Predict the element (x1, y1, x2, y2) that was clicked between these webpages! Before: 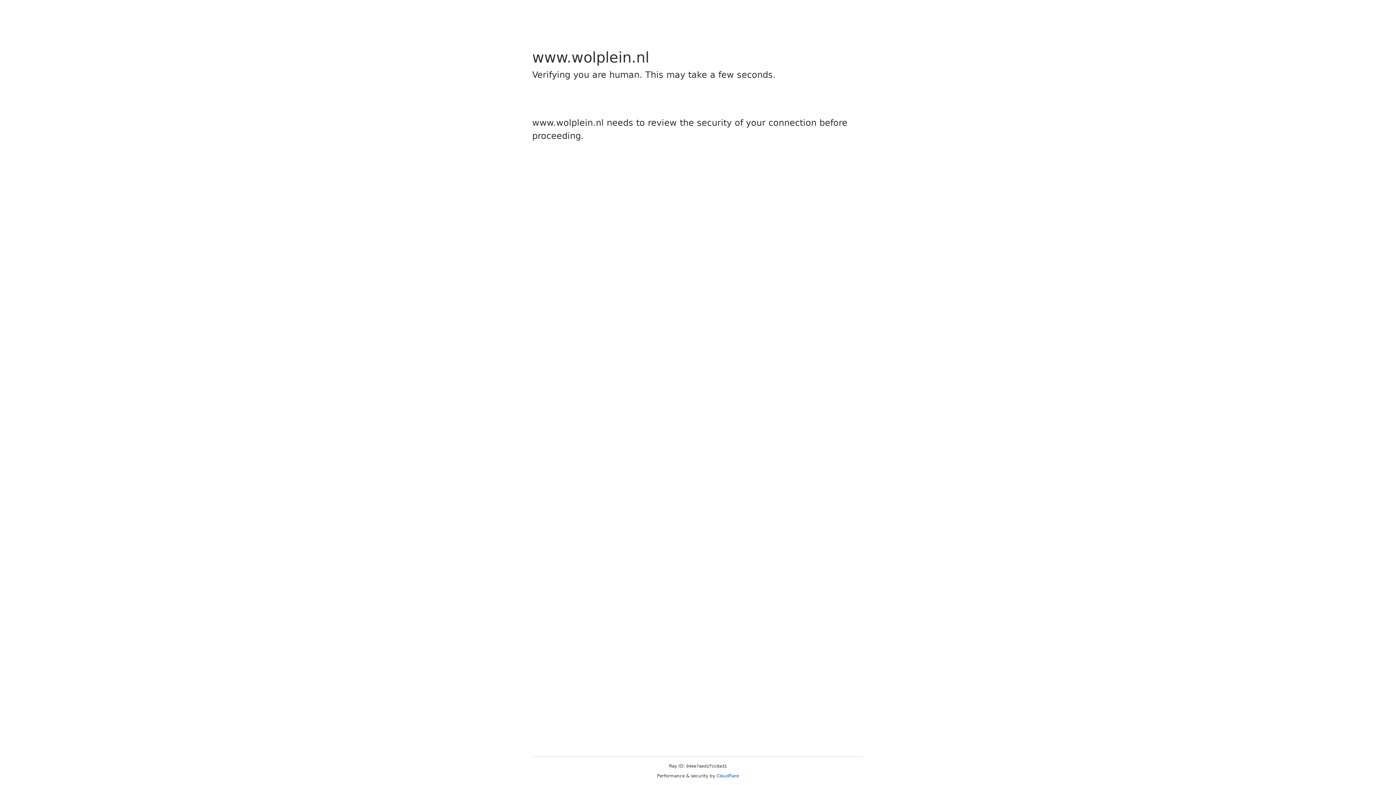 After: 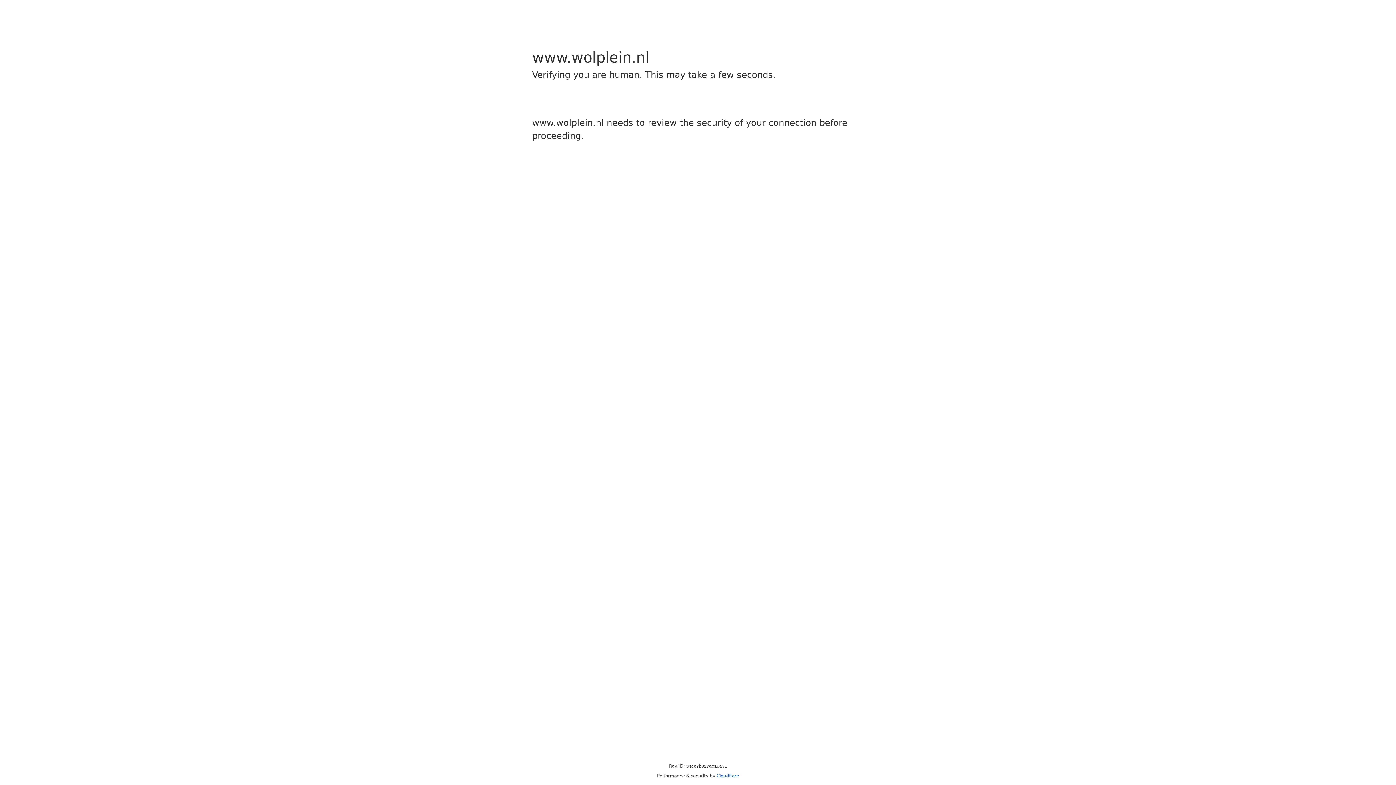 Action: label: Cloudflare bbox: (716, 773, 739, 778)